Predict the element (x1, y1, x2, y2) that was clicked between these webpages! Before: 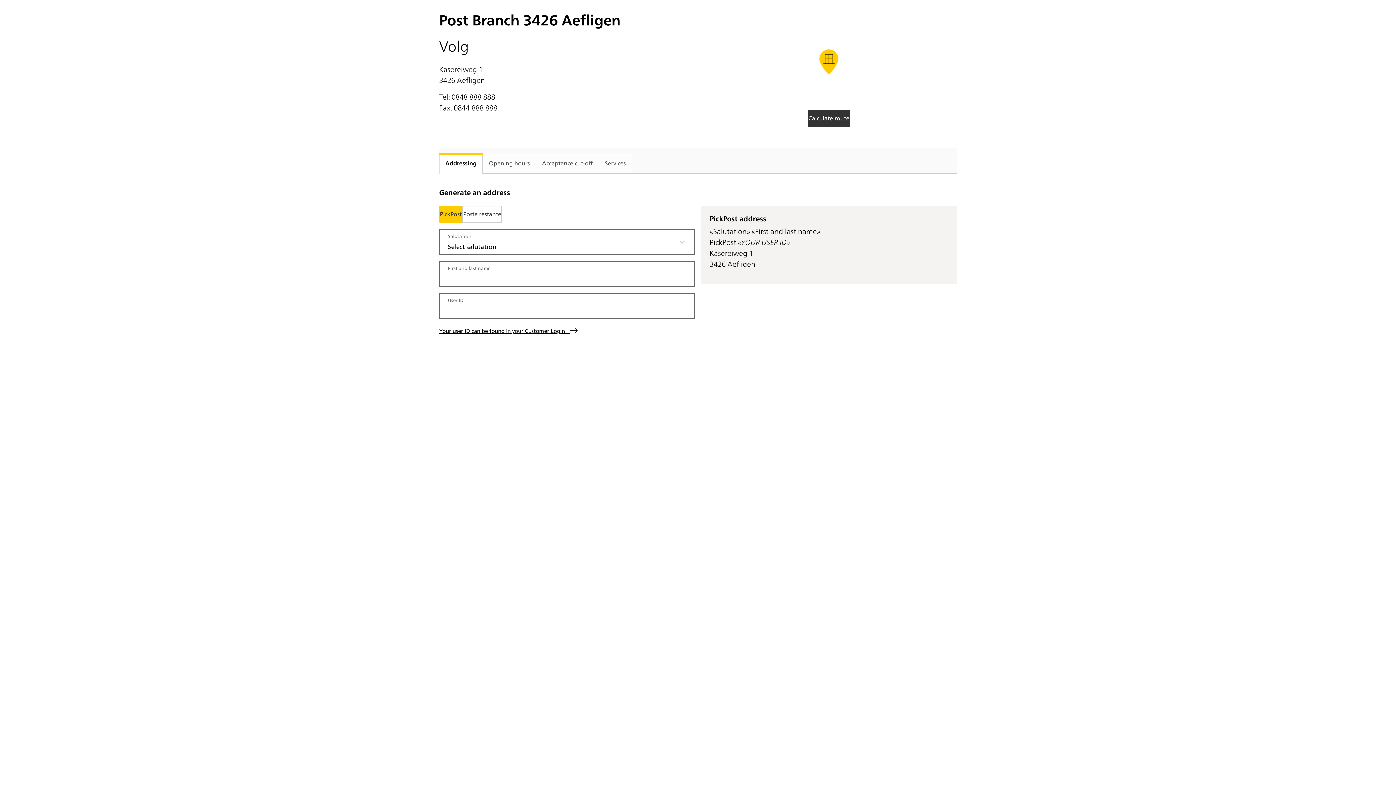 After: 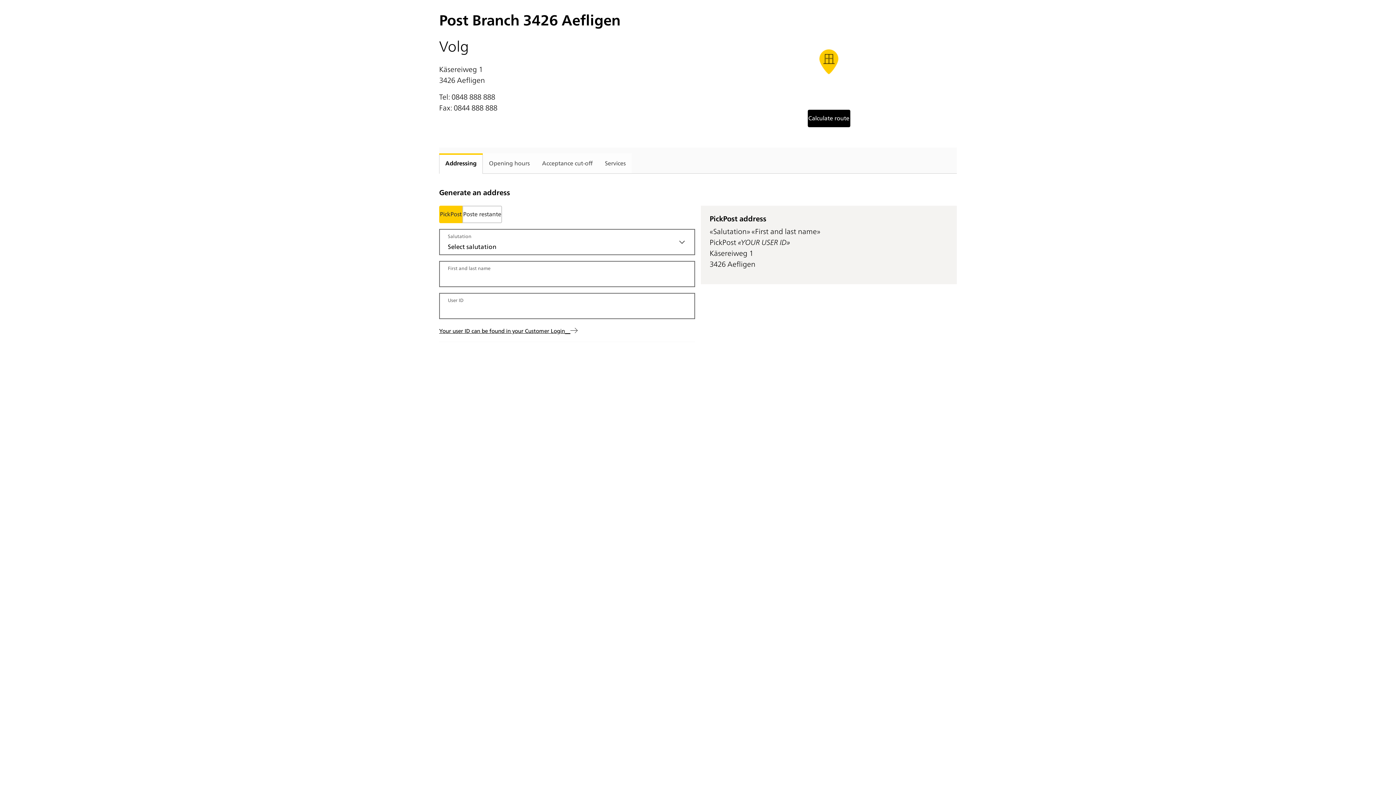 Action: bbox: (807, 109, 850, 127) label: Calculate route